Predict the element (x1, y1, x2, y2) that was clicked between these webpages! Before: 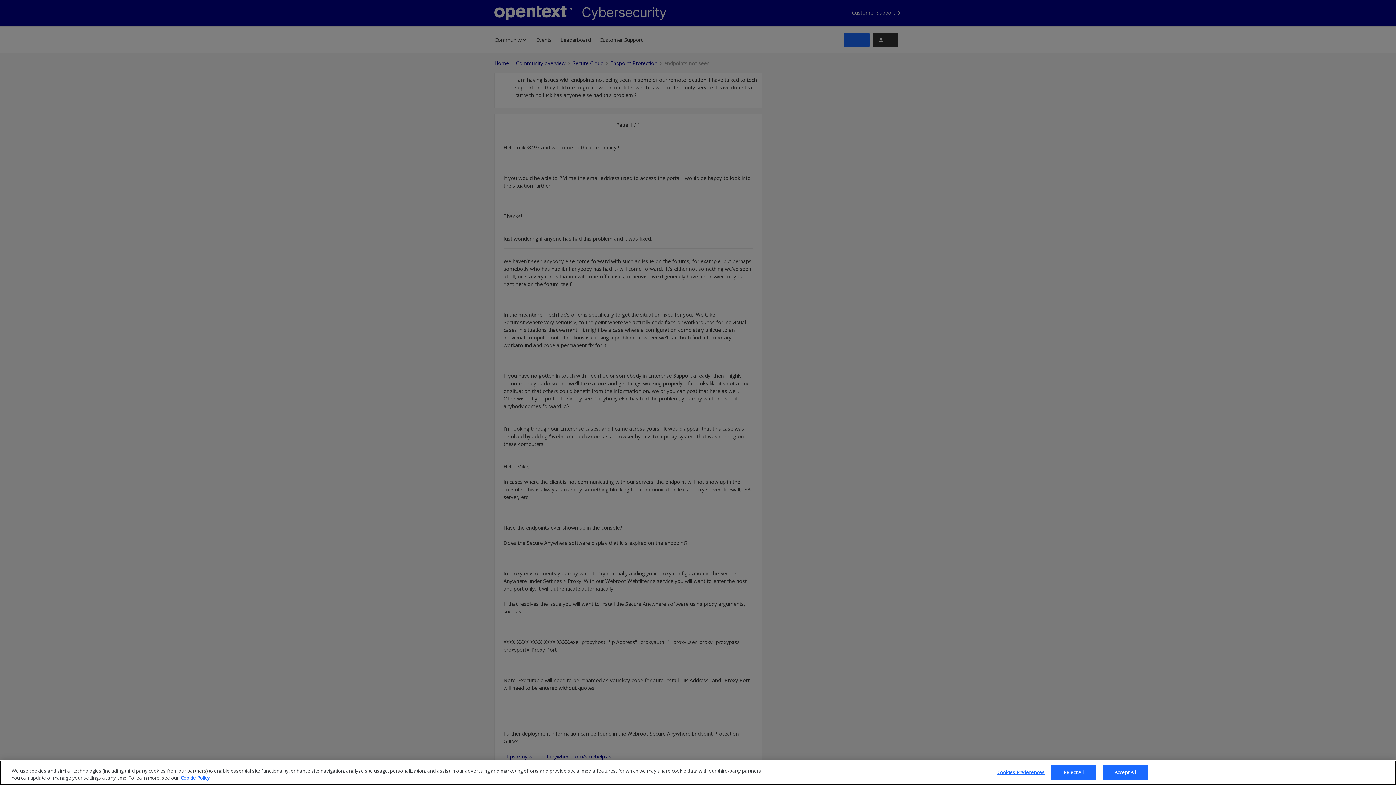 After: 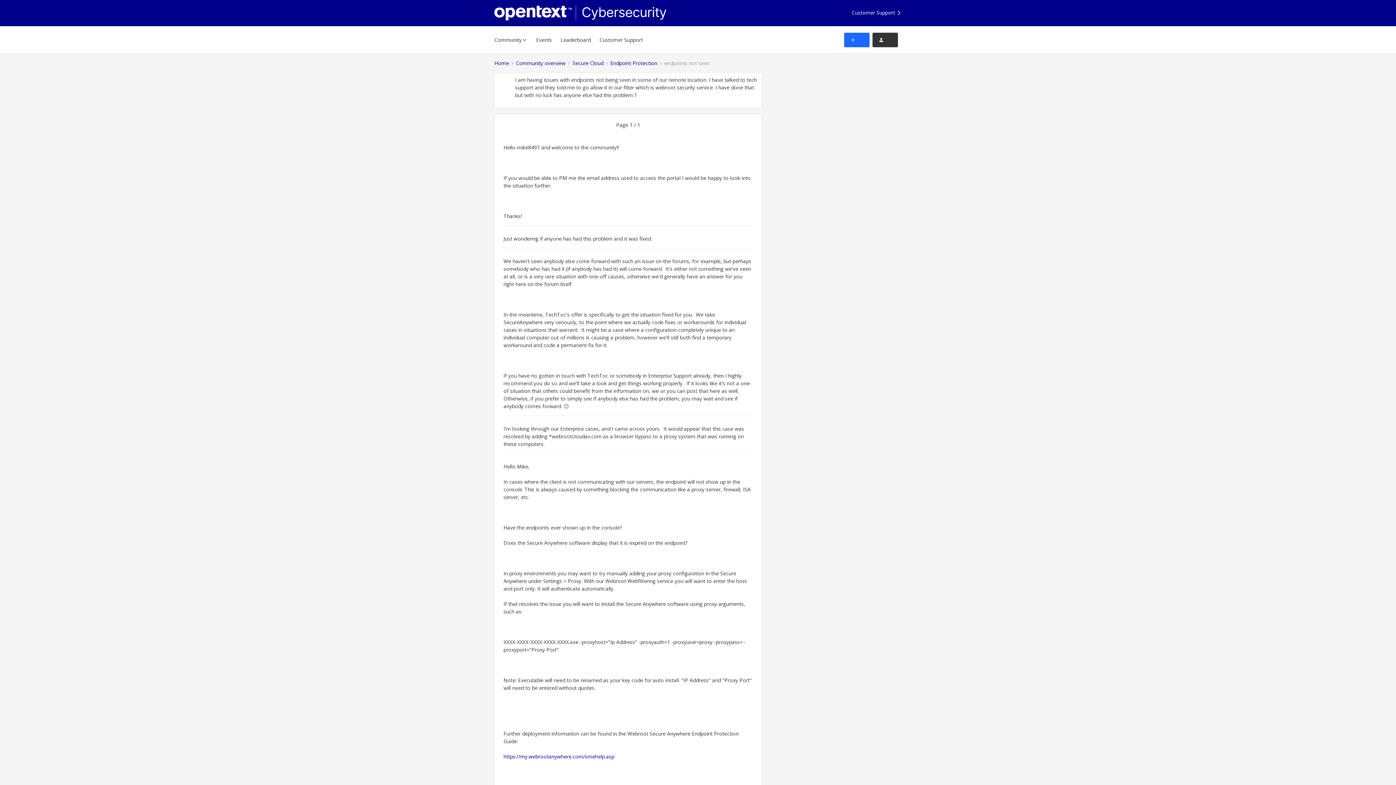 Action: label: Accept All bbox: (1102, 765, 1148, 780)